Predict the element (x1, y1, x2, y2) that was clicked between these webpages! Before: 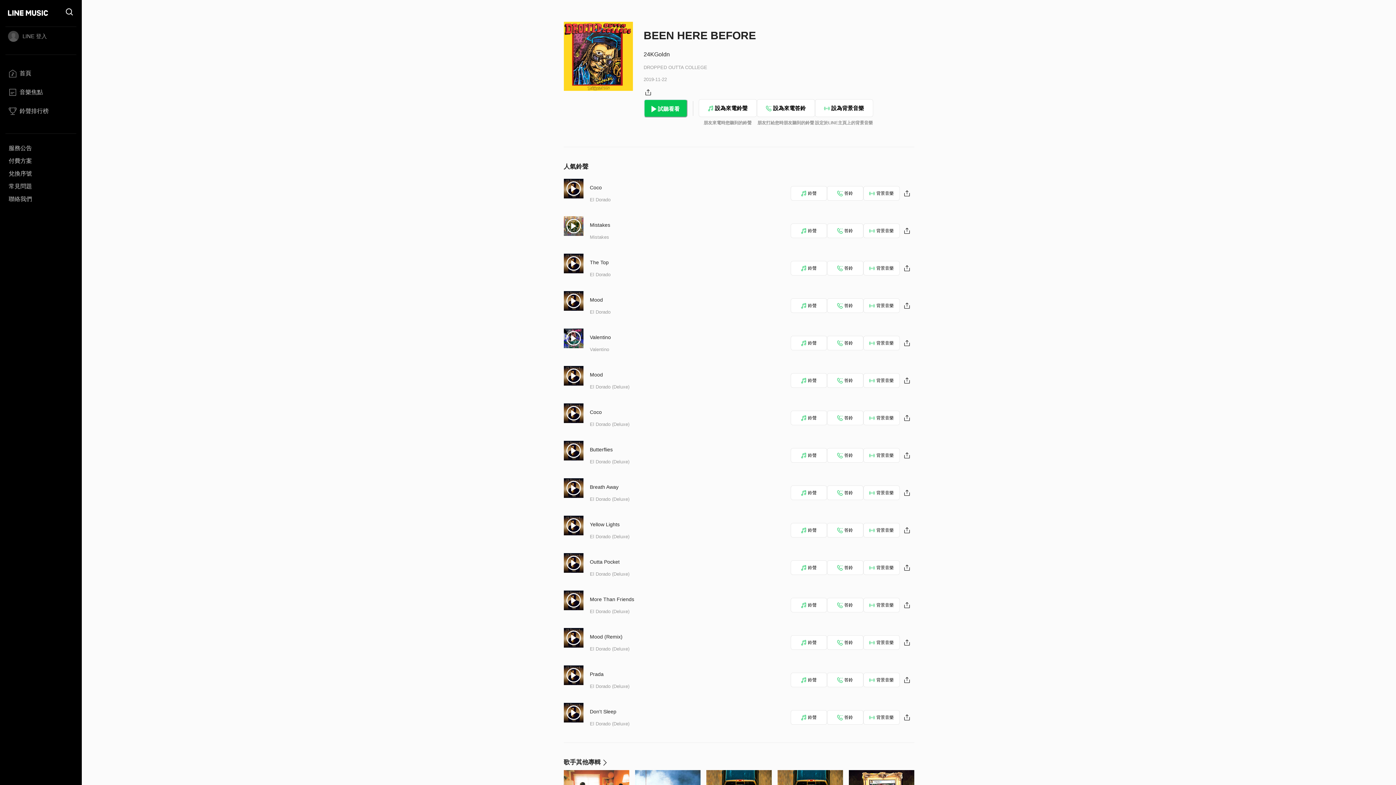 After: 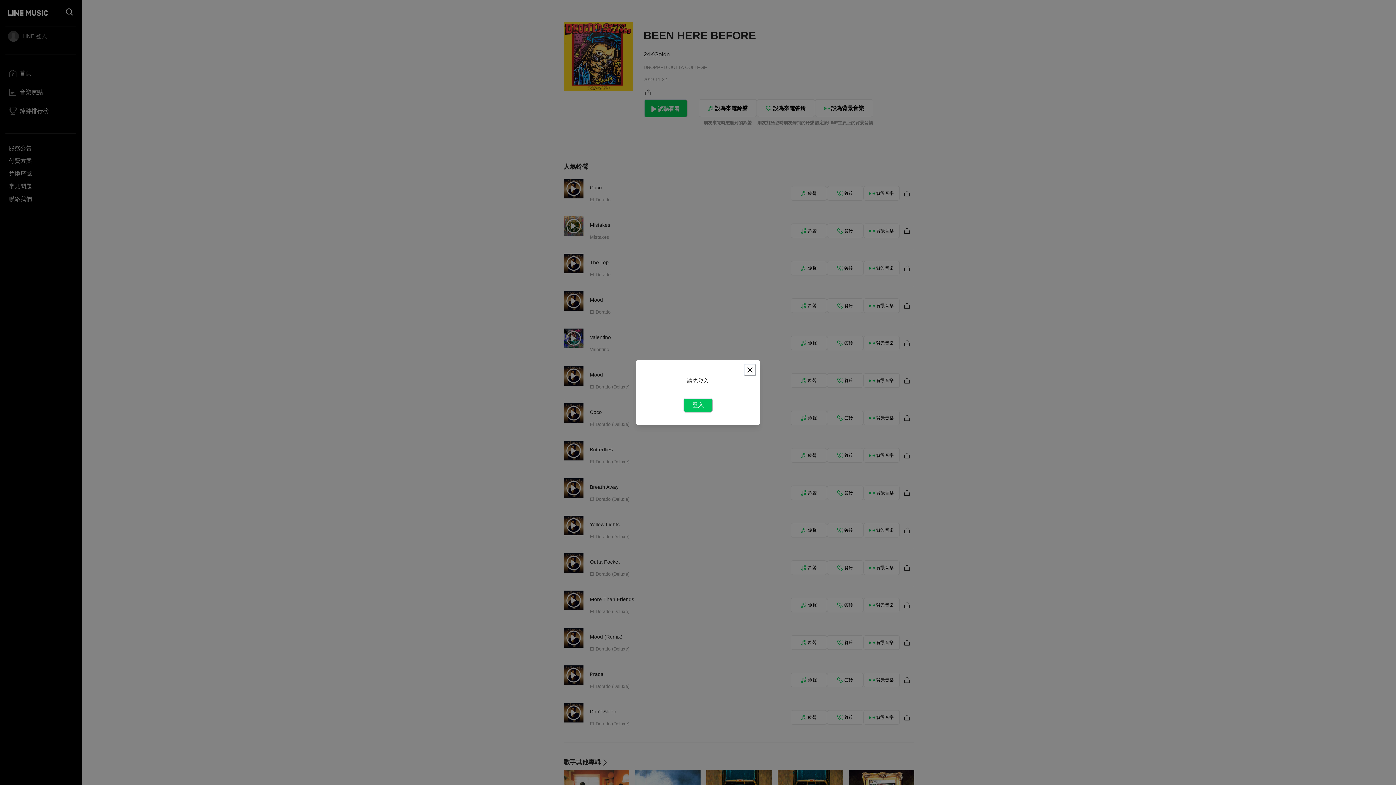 Action: bbox: (827, 373, 863, 387) label: 答鈴